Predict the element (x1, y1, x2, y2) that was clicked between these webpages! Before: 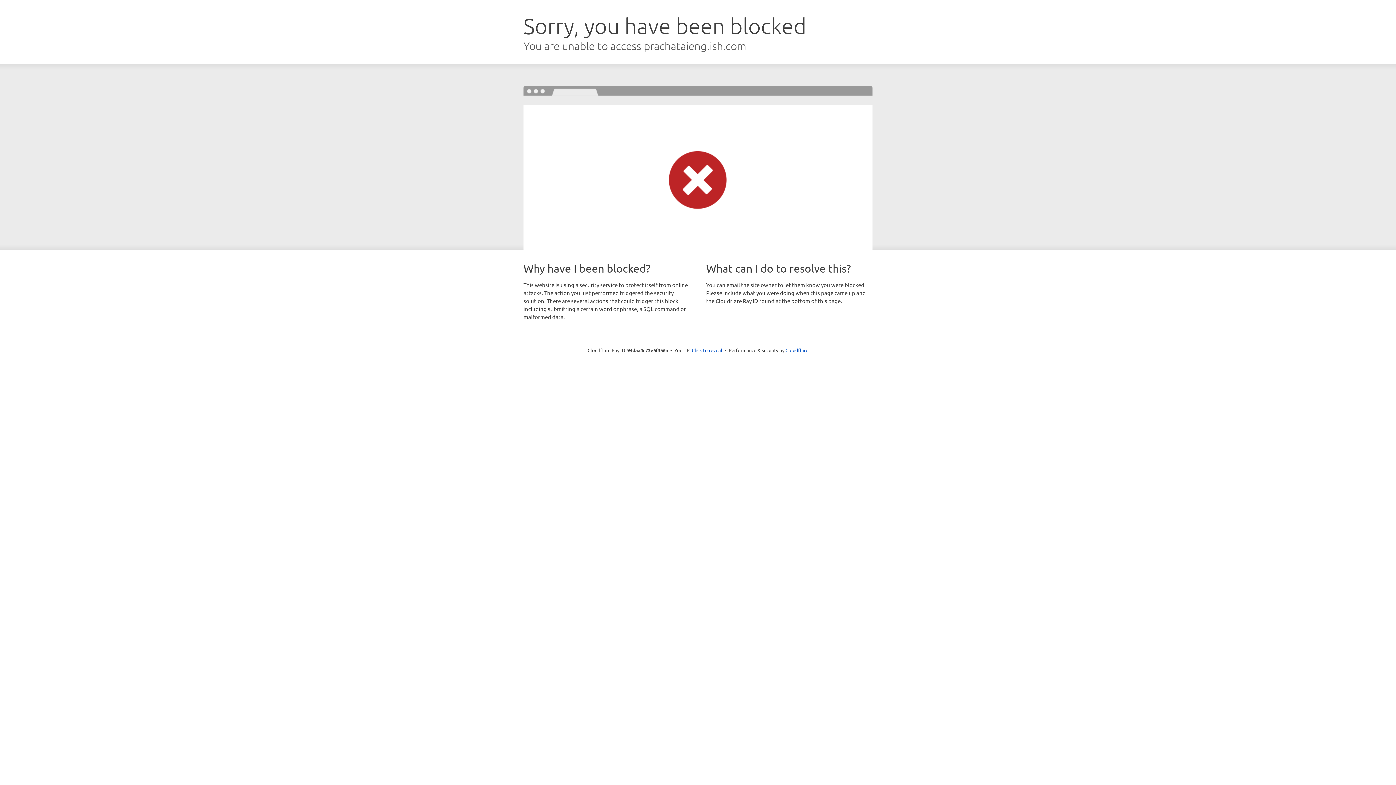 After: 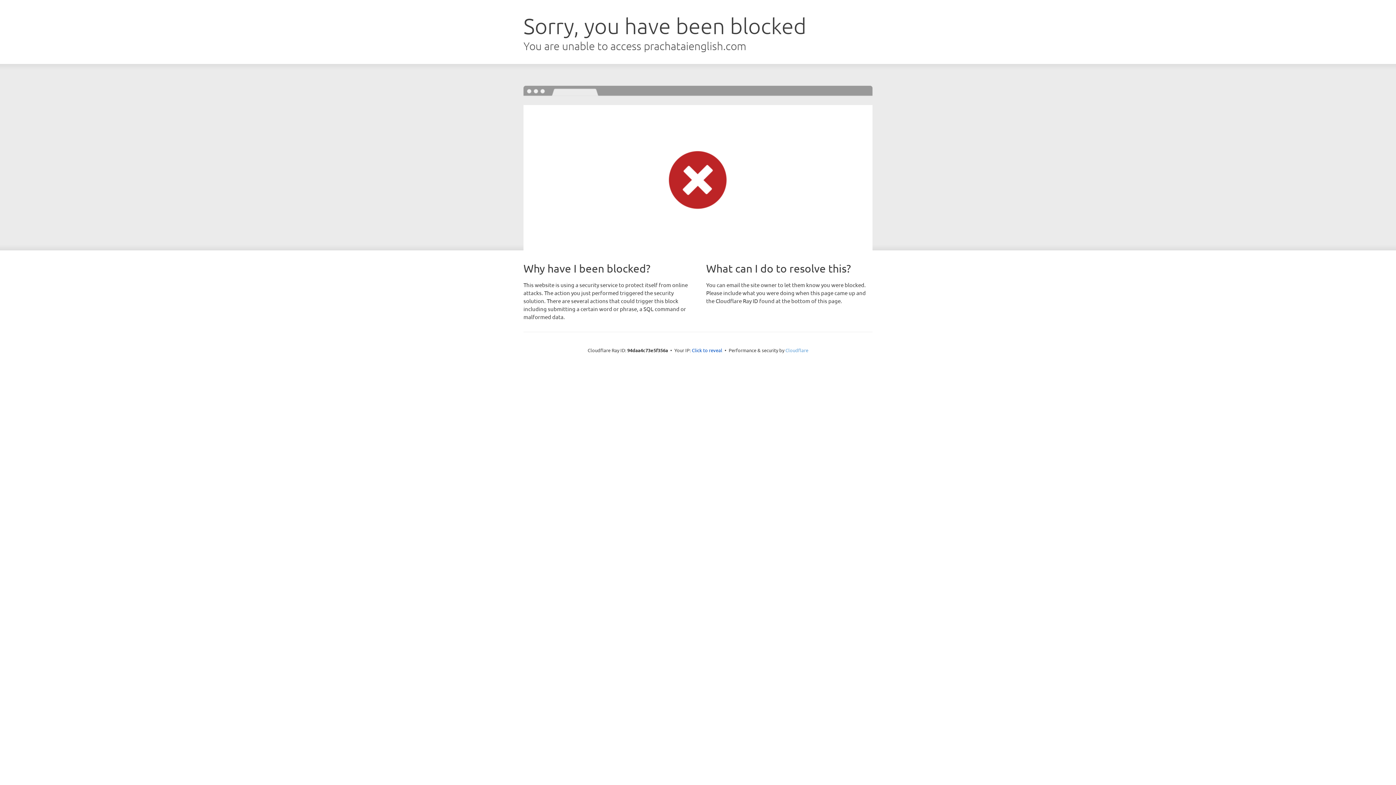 Action: bbox: (785, 347, 808, 353) label: Cloudflare